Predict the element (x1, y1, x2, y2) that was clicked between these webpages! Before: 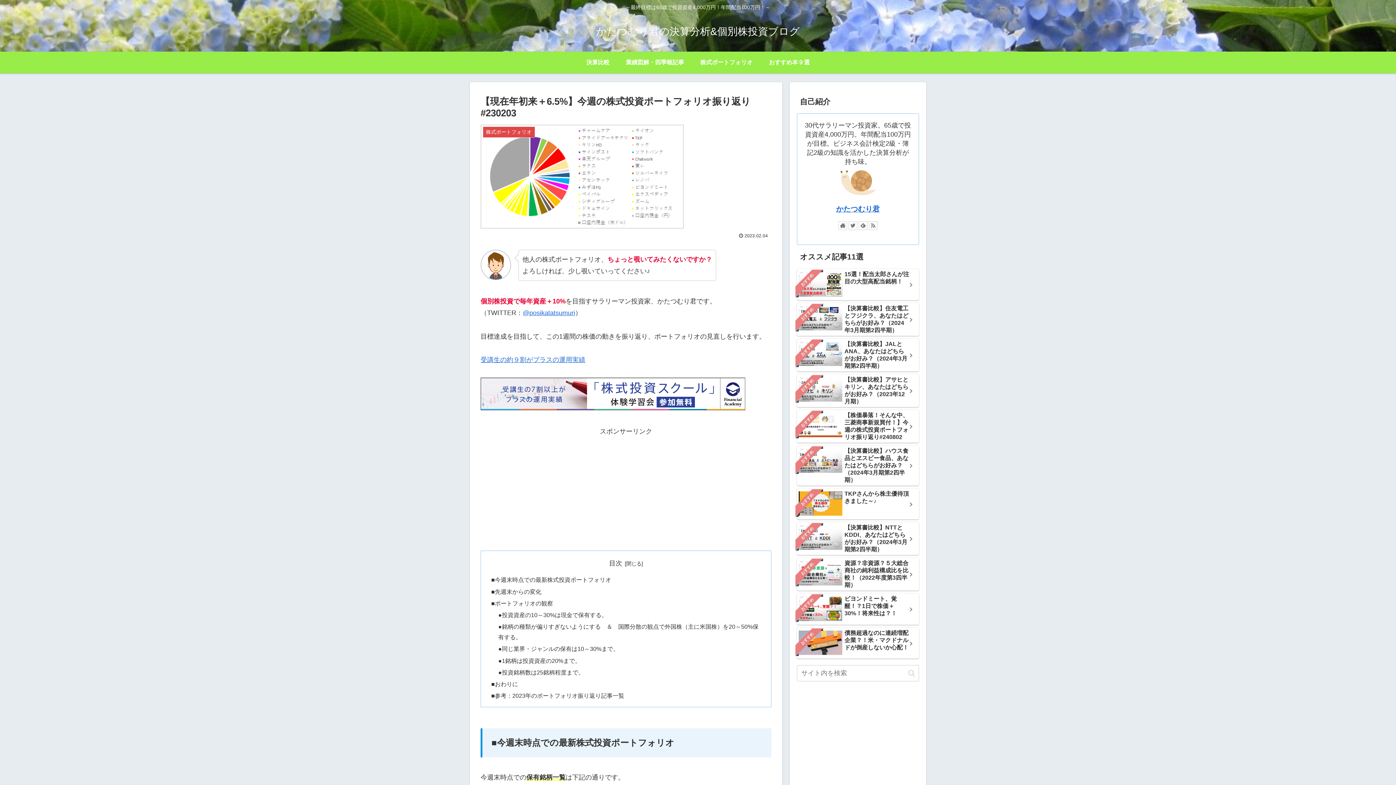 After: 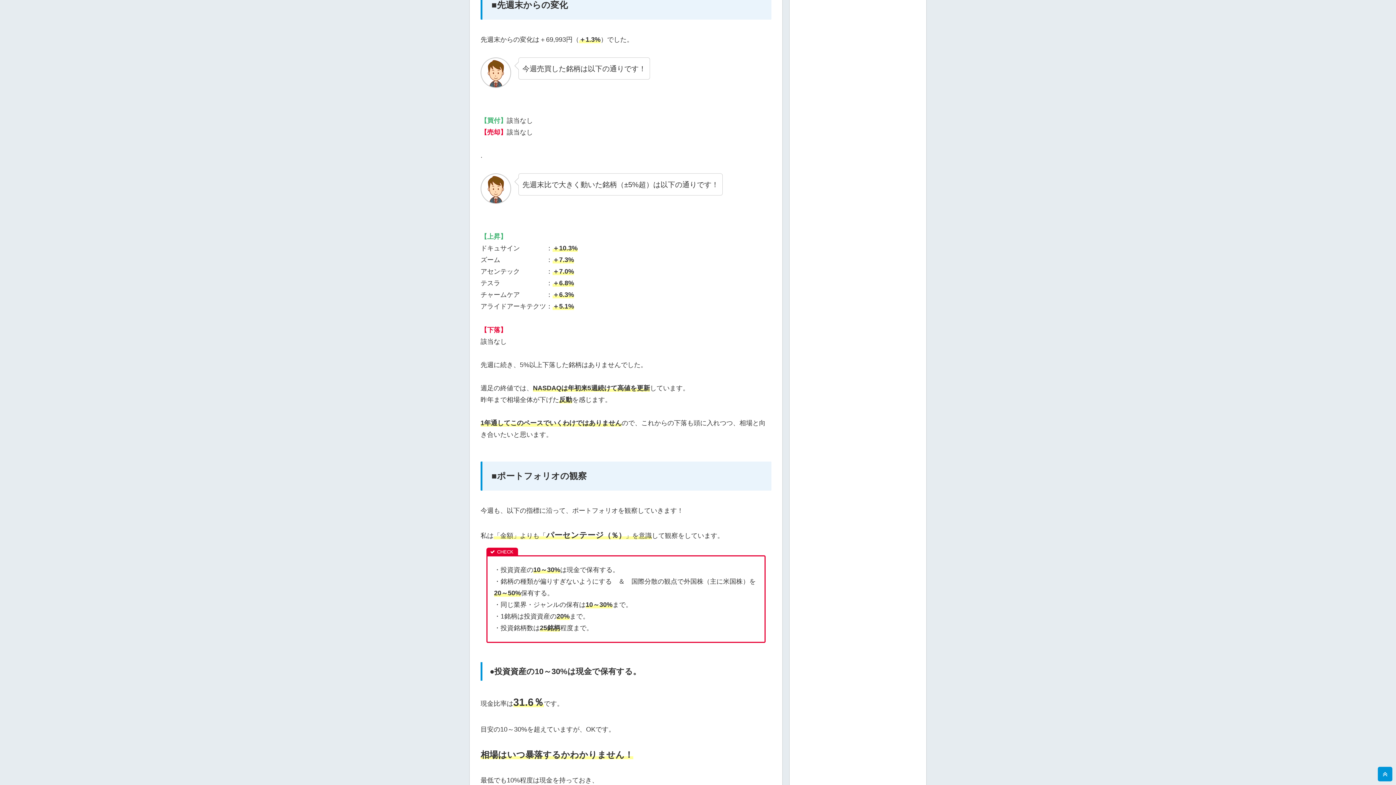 Action: label: ■先週末からの変化 bbox: (491, 588, 541, 595)